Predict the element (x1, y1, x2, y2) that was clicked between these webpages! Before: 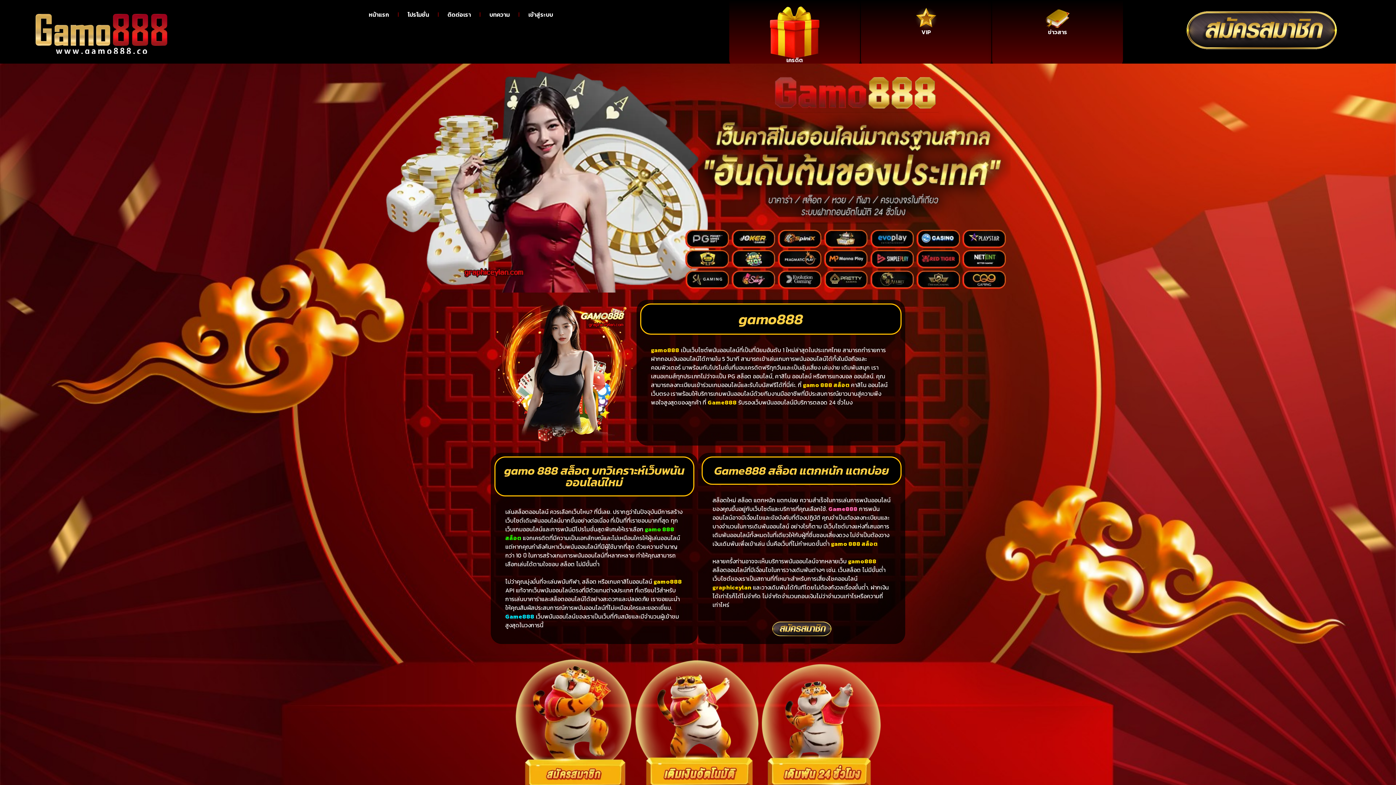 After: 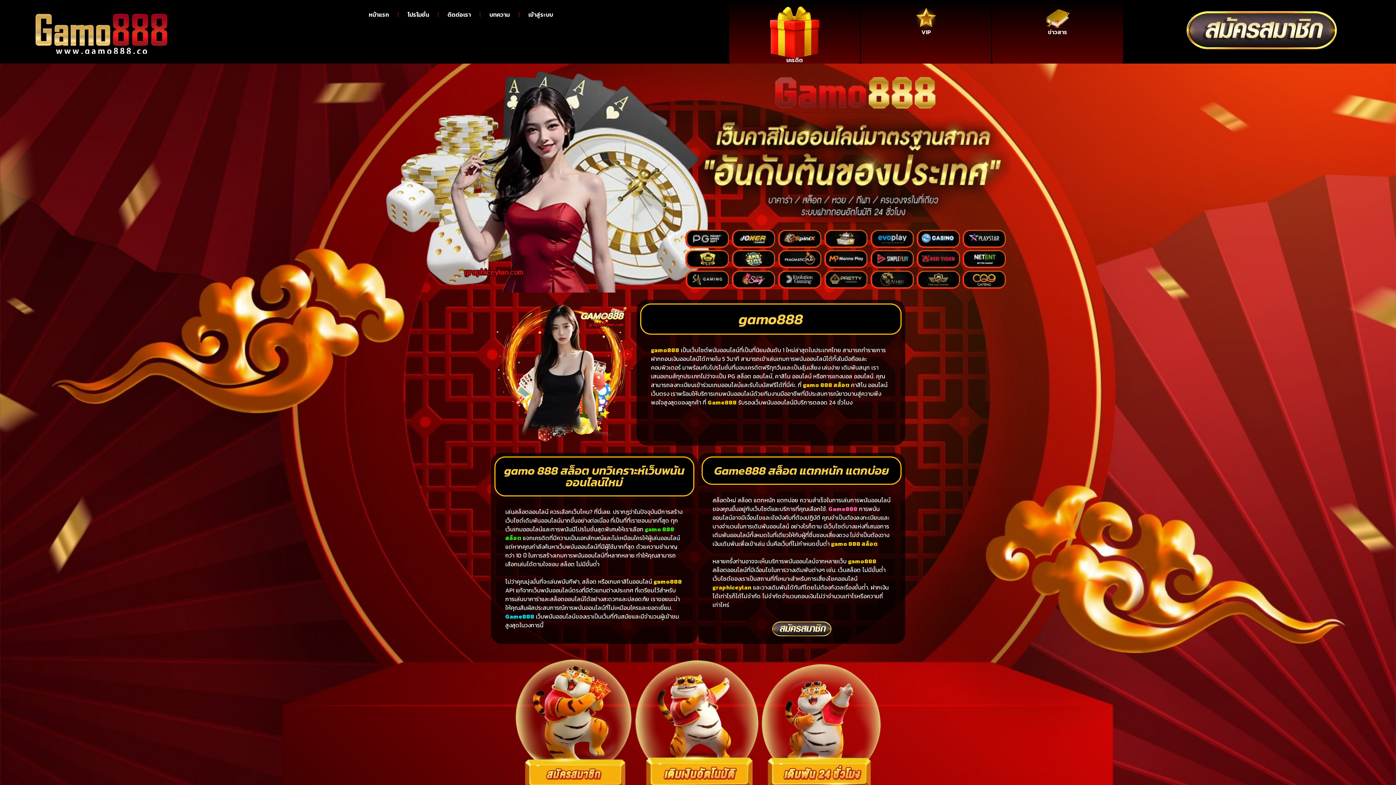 Action: label: graphiceylan bbox: (712, 583, 751, 591)